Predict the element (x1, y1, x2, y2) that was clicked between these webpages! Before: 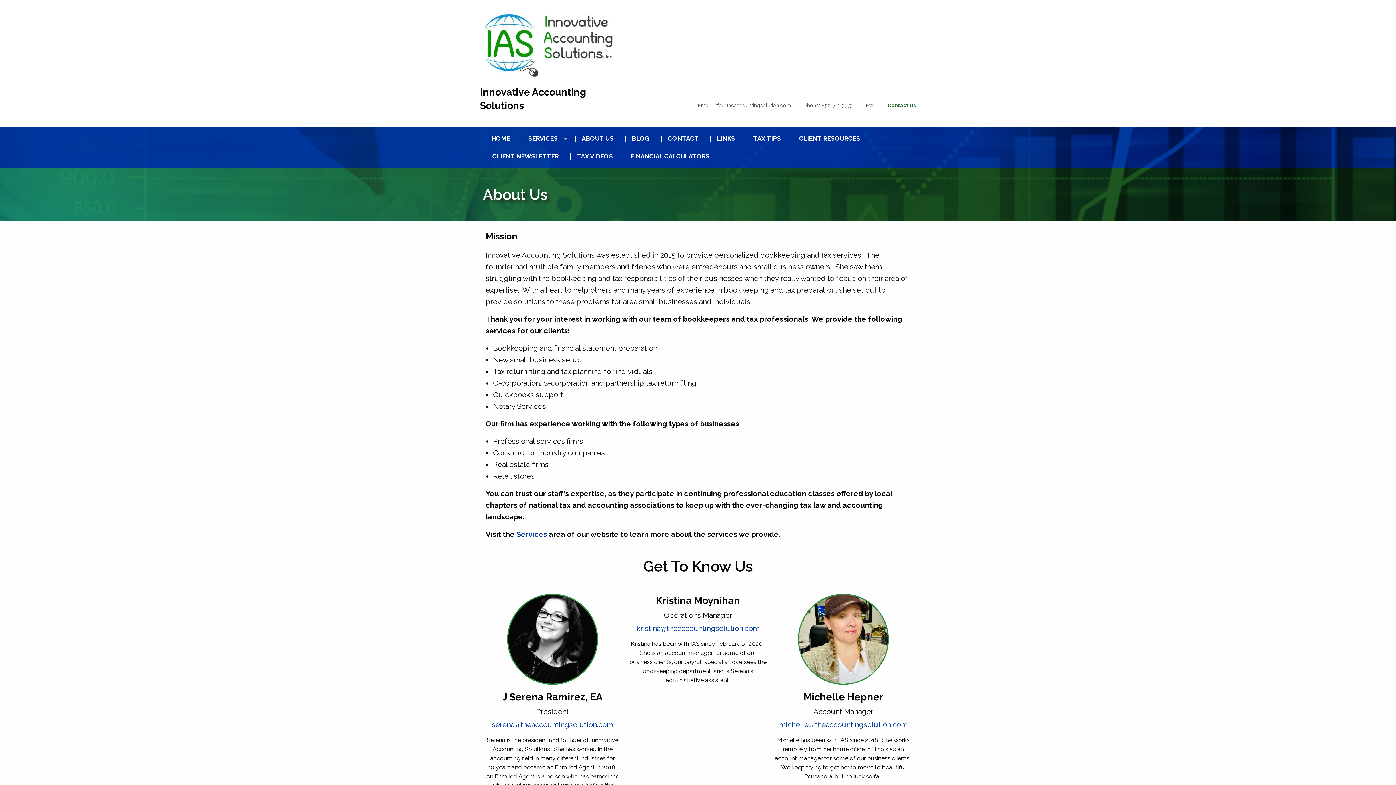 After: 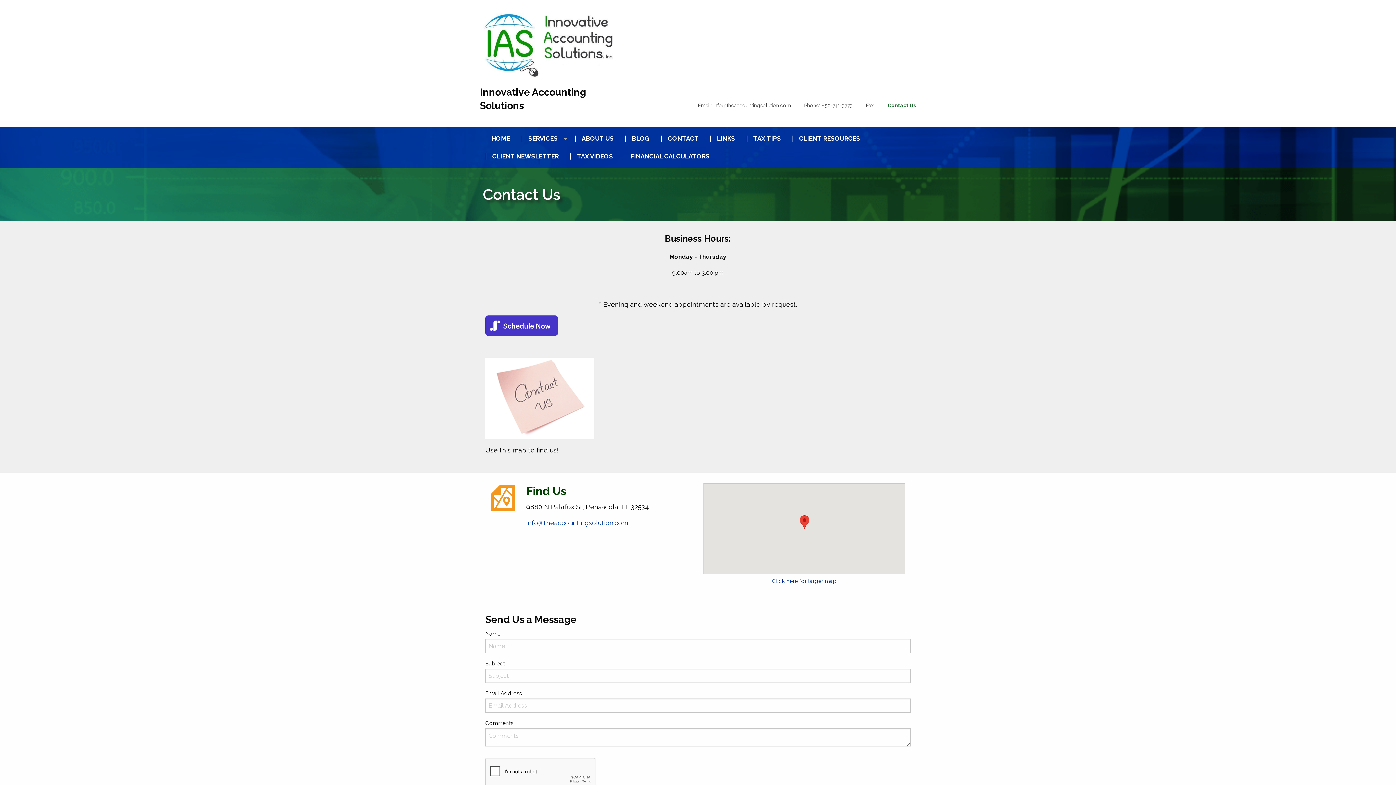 Action: label: CONTACT bbox: (661, 135, 704, 141)